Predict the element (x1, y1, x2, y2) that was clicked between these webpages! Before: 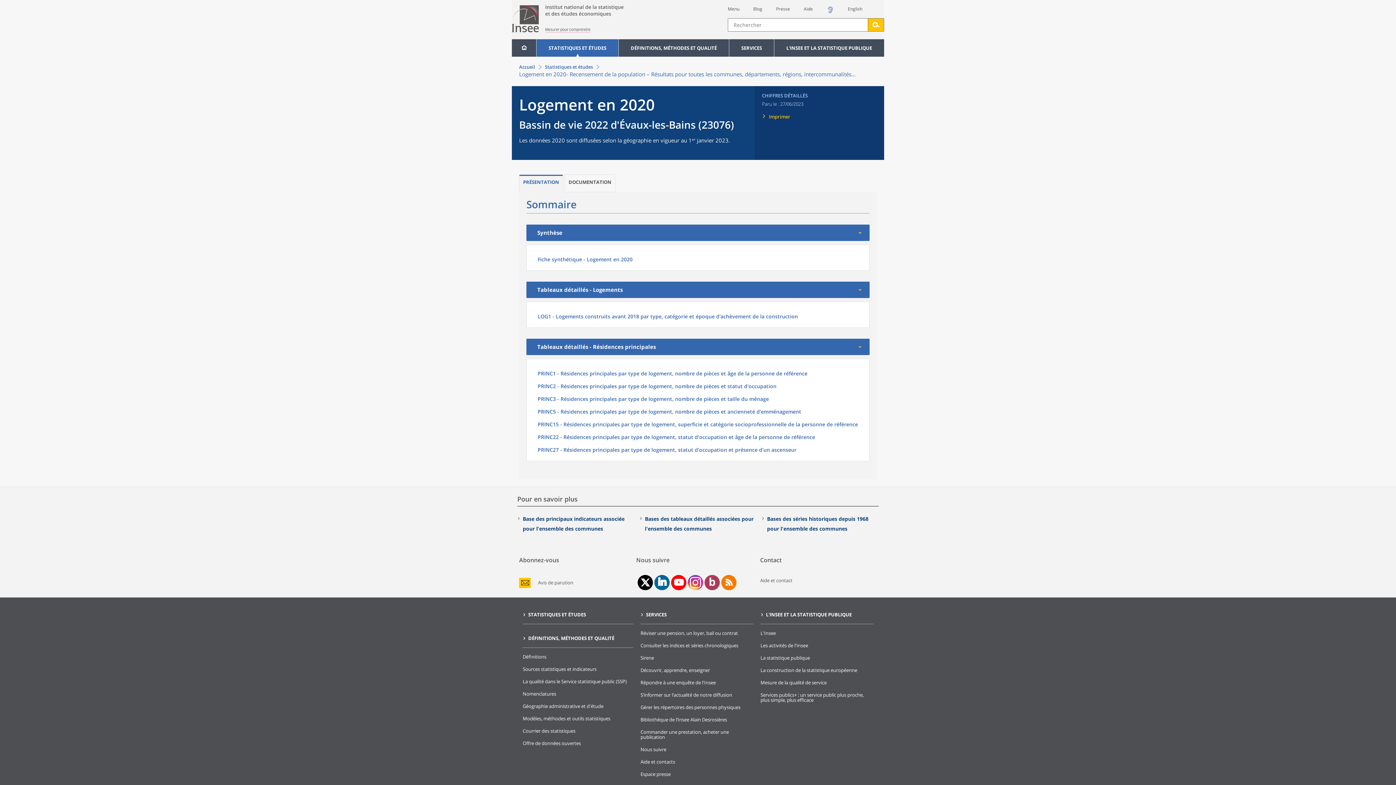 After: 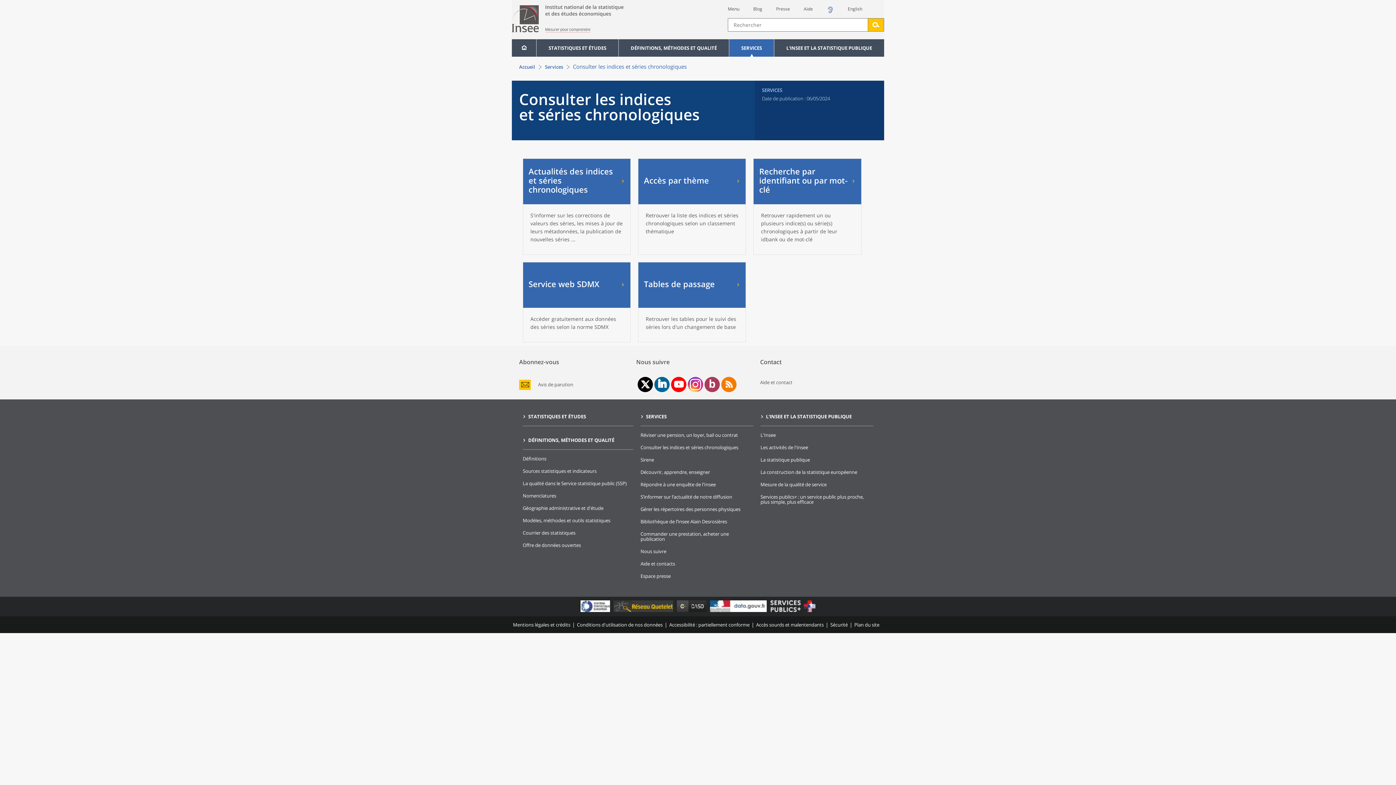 Action: label: Consulter les indices et séries chronologiques bbox: (640, 642, 738, 649)